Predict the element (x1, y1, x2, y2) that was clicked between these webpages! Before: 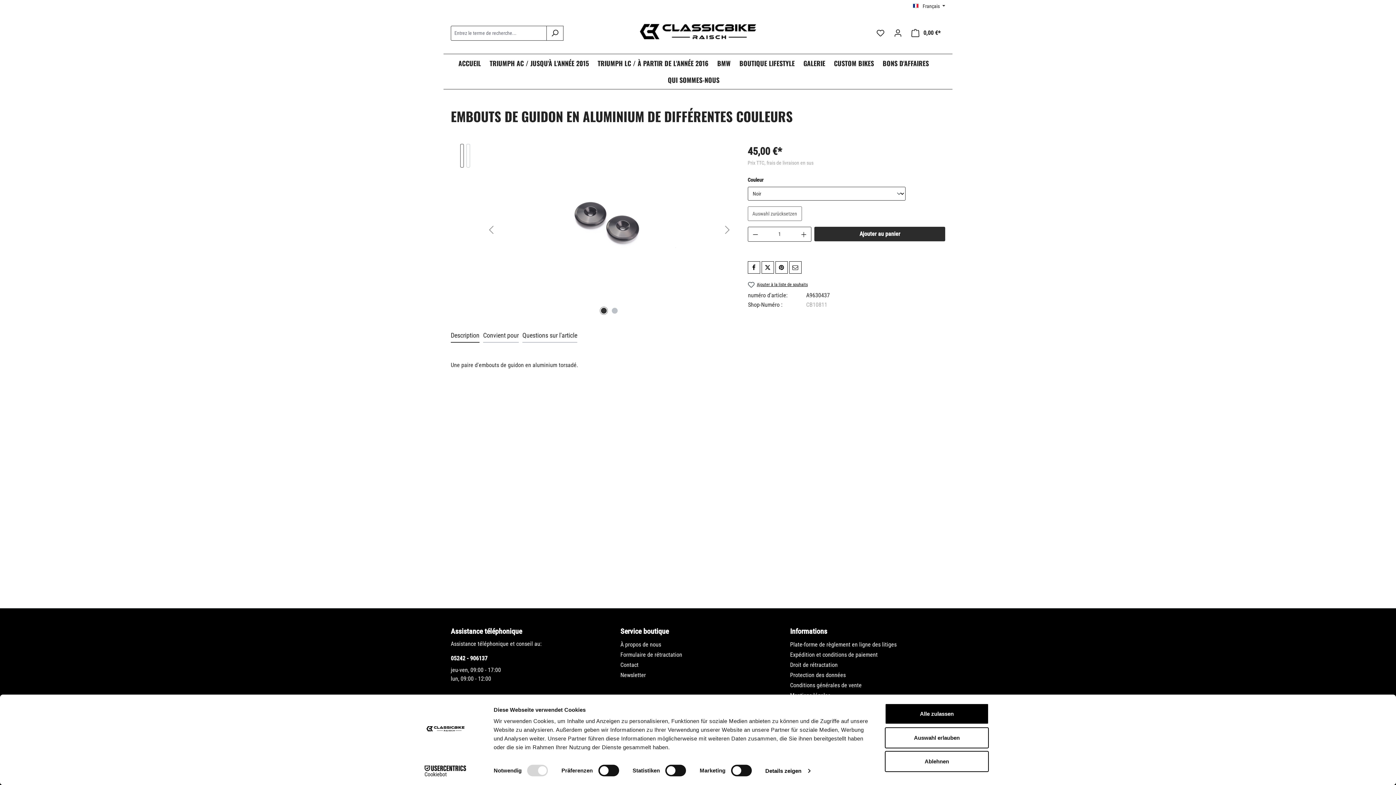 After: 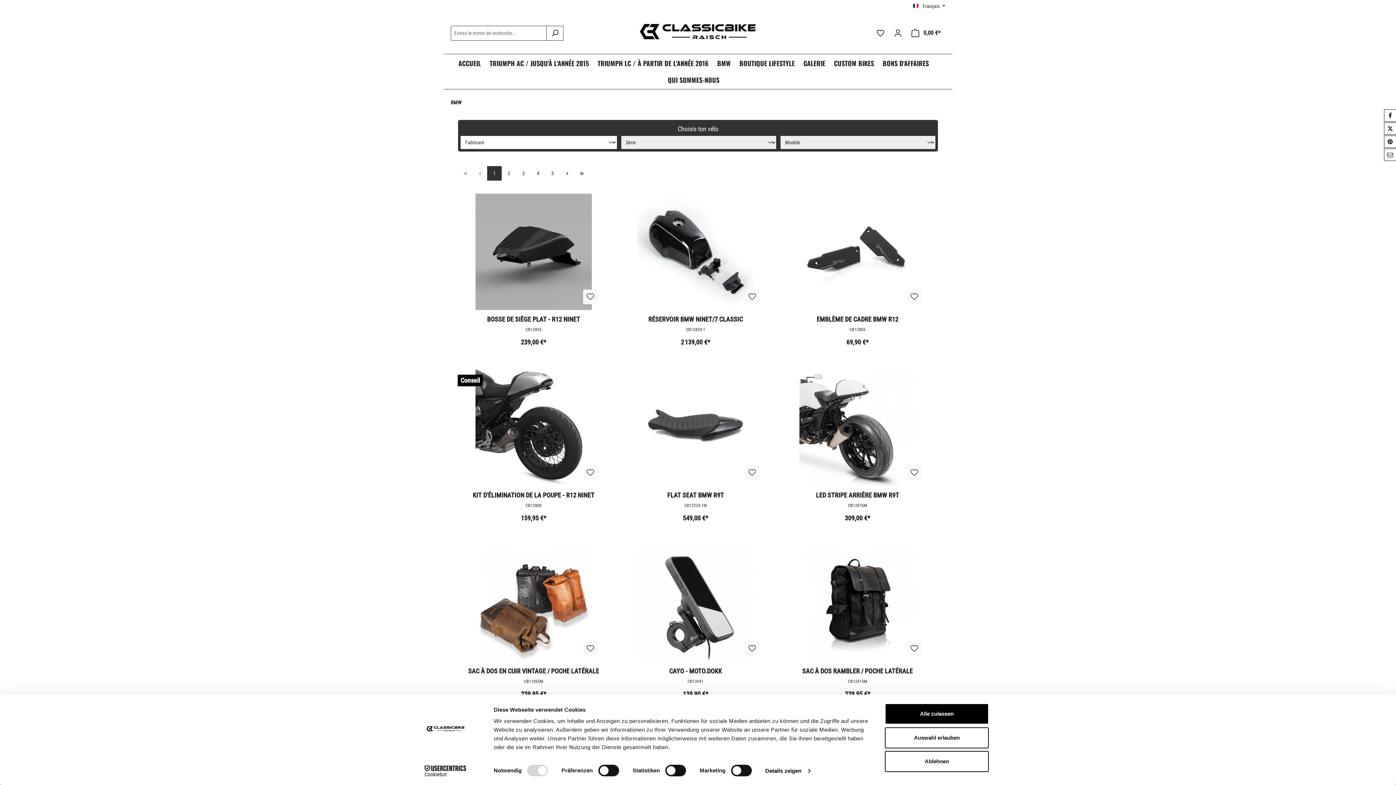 Action: bbox: (717, 55, 739, 72) label: BMW